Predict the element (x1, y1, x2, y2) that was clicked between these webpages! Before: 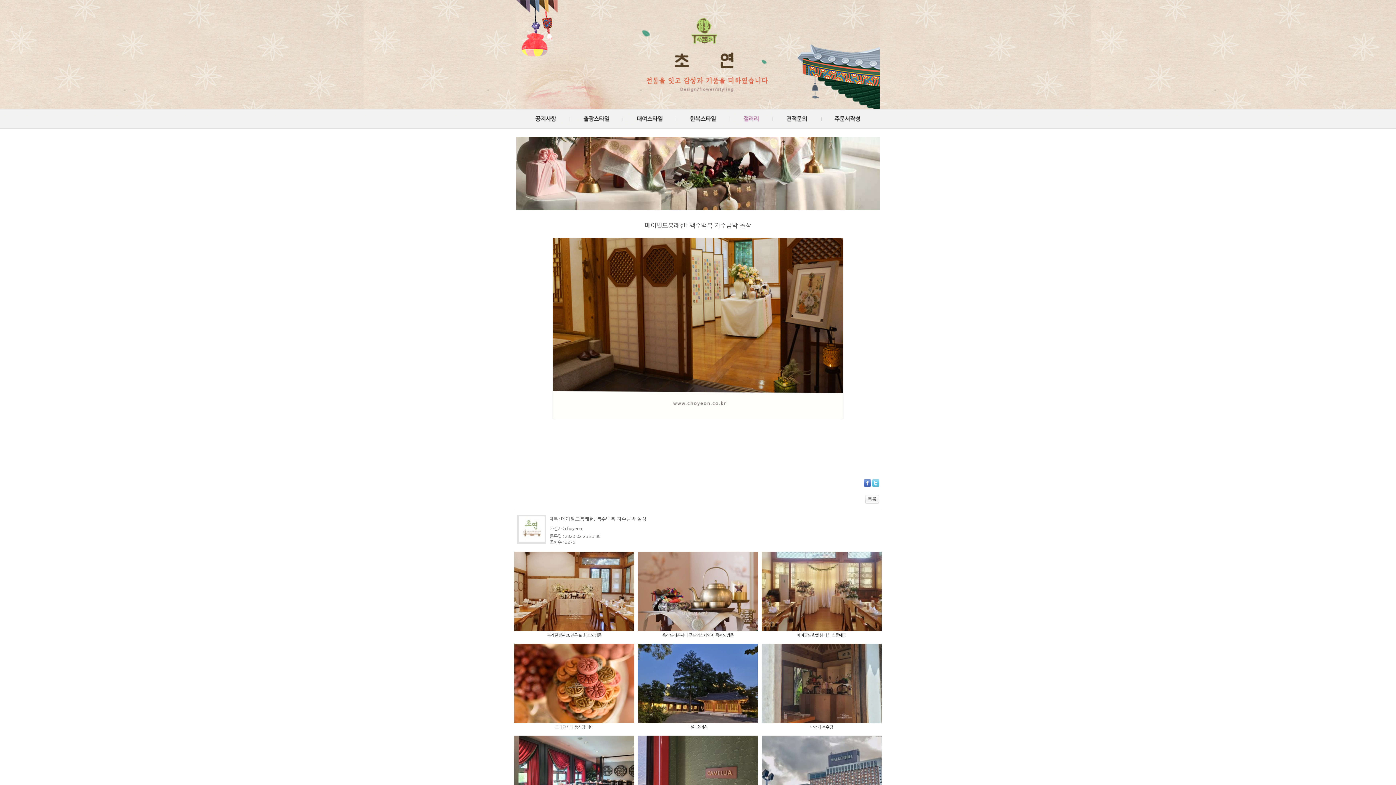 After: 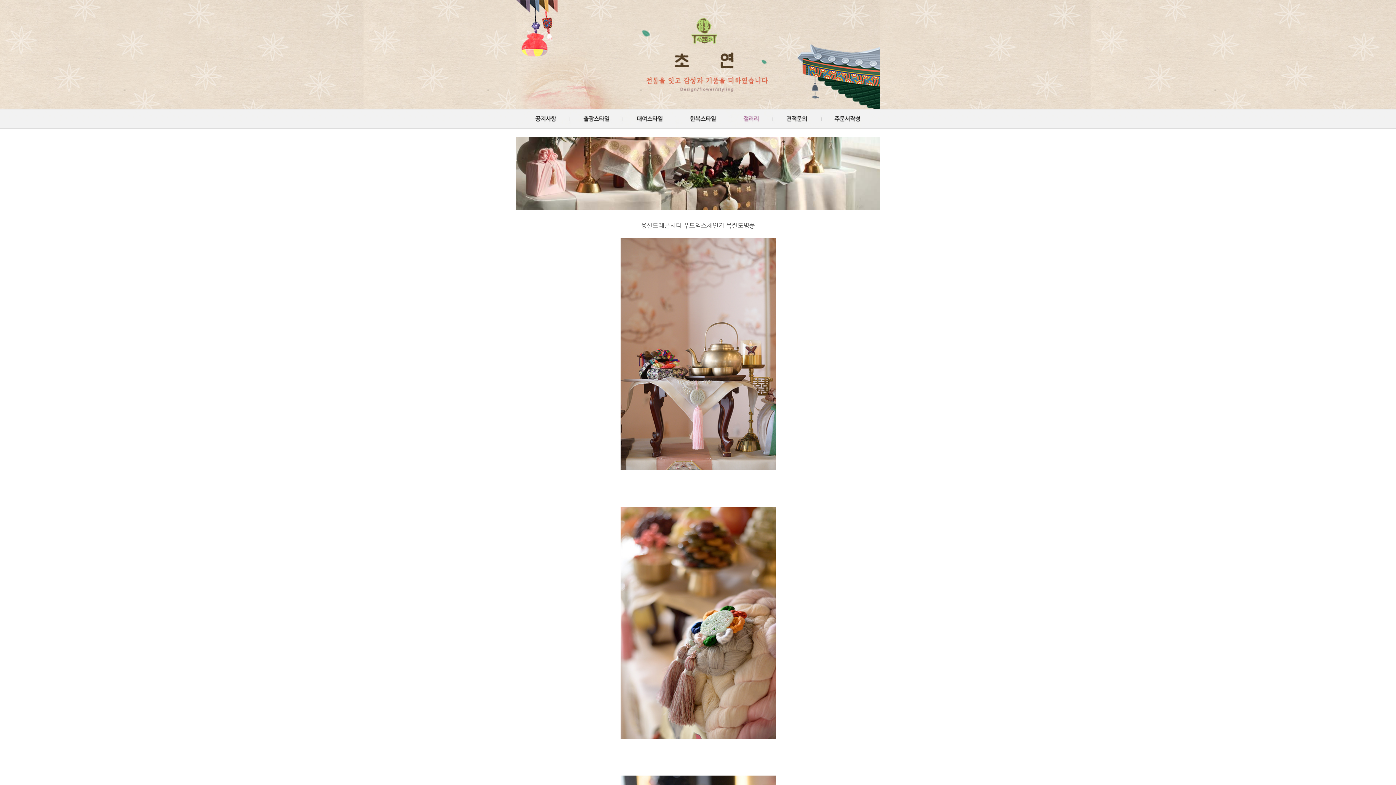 Action: bbox: (662, 633, 733, 638) label: 용산드레곤시티 푸드익스체인지 목련도병풍